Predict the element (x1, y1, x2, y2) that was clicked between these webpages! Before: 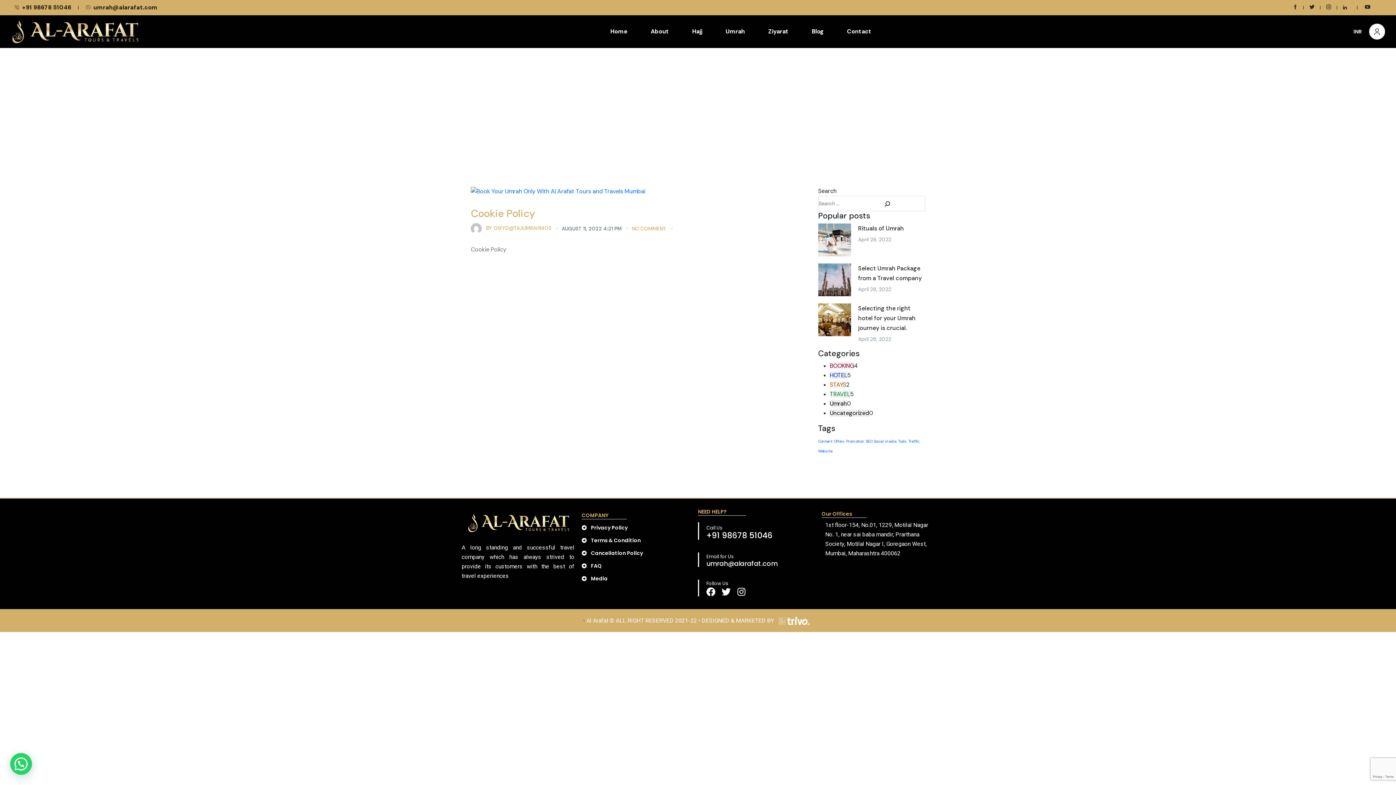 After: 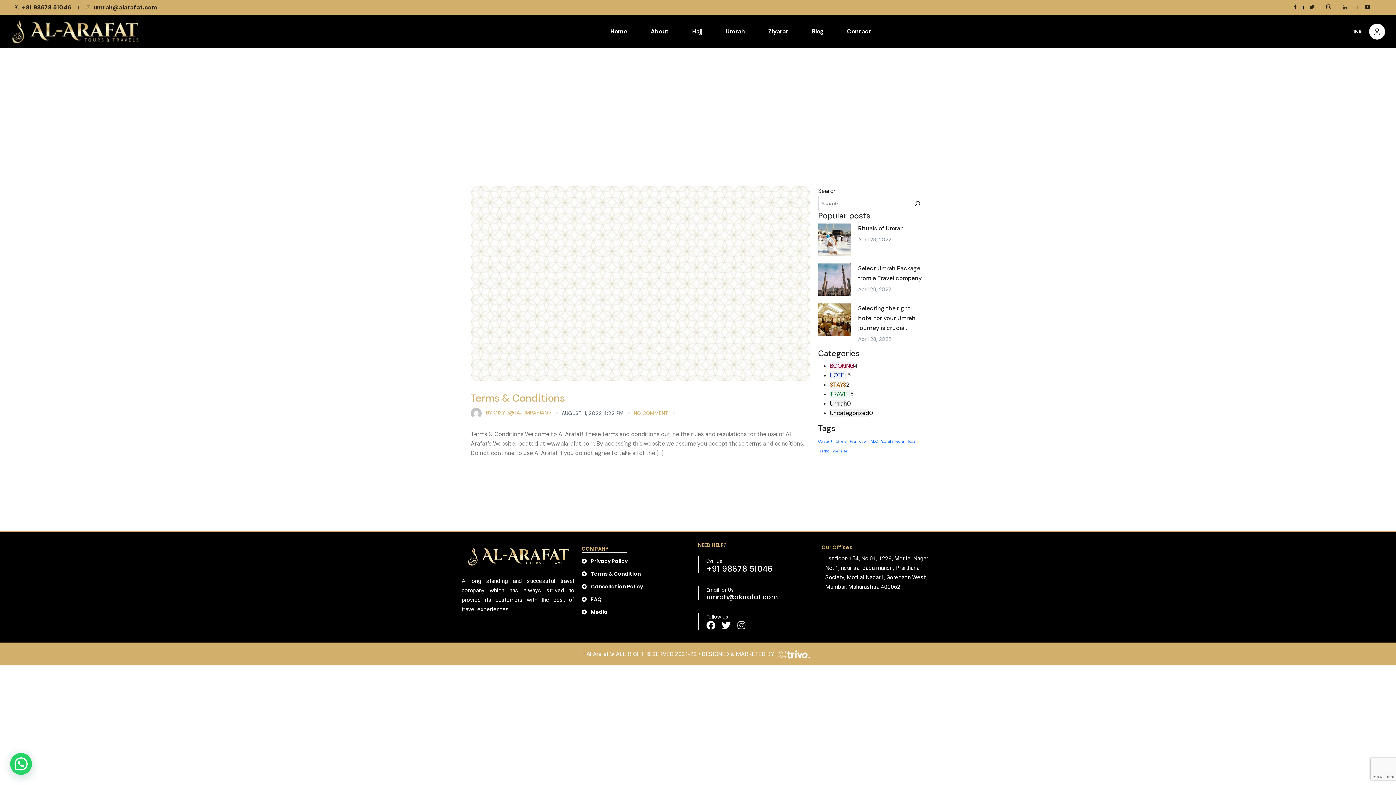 Action: label: Terms & Condition bbox: (581, 536, 694, 545)